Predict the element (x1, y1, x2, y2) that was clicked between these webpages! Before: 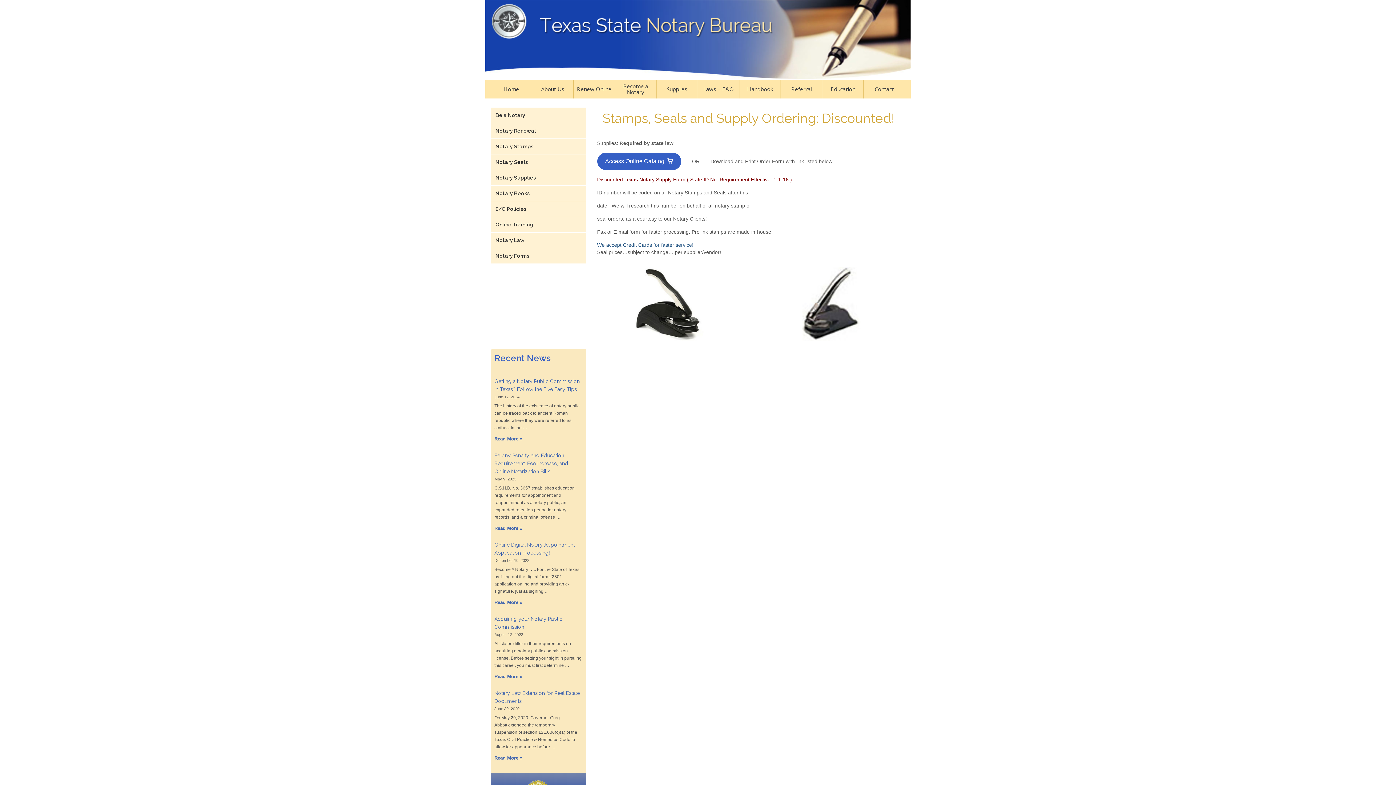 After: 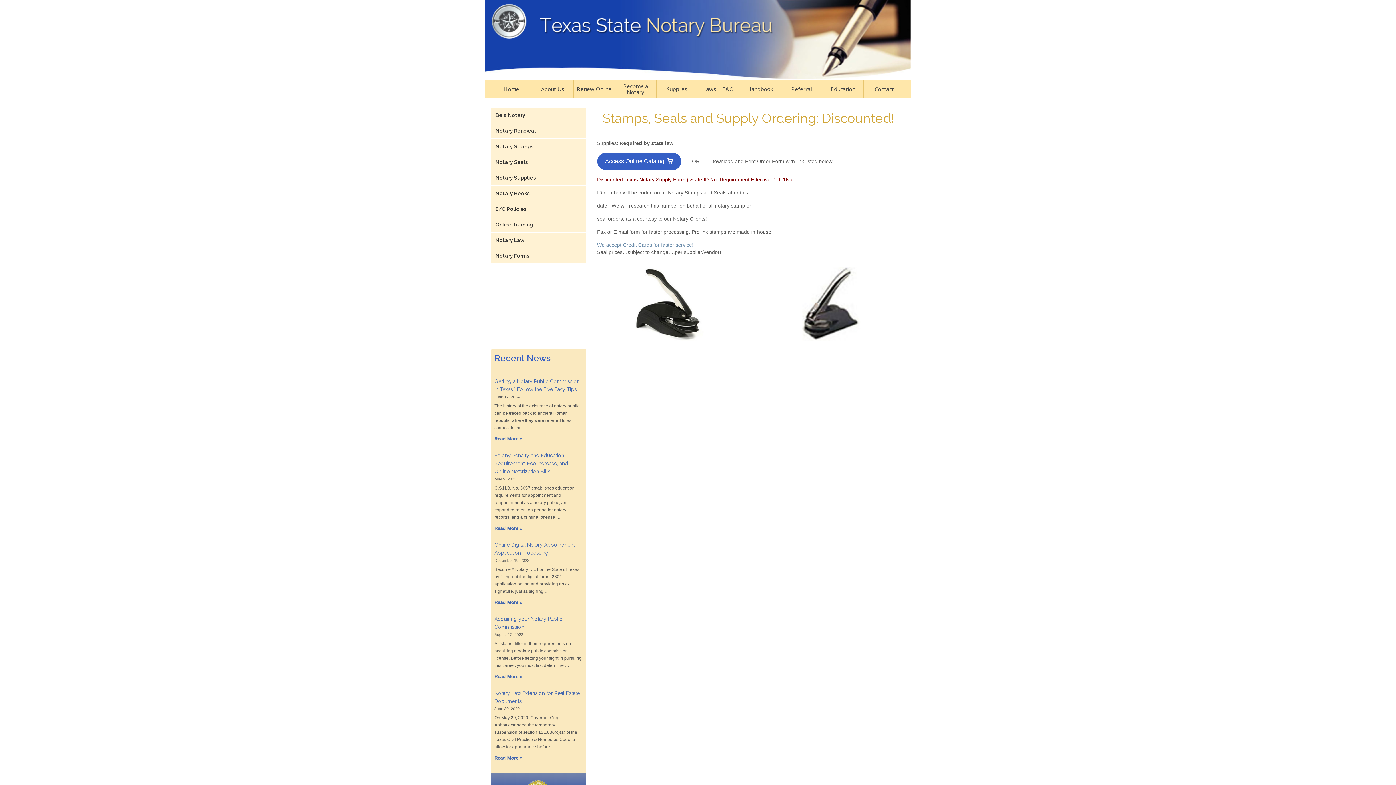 Action: label: We accept Credit Cards for faster service! bbox: (597, 242, 693, 248)